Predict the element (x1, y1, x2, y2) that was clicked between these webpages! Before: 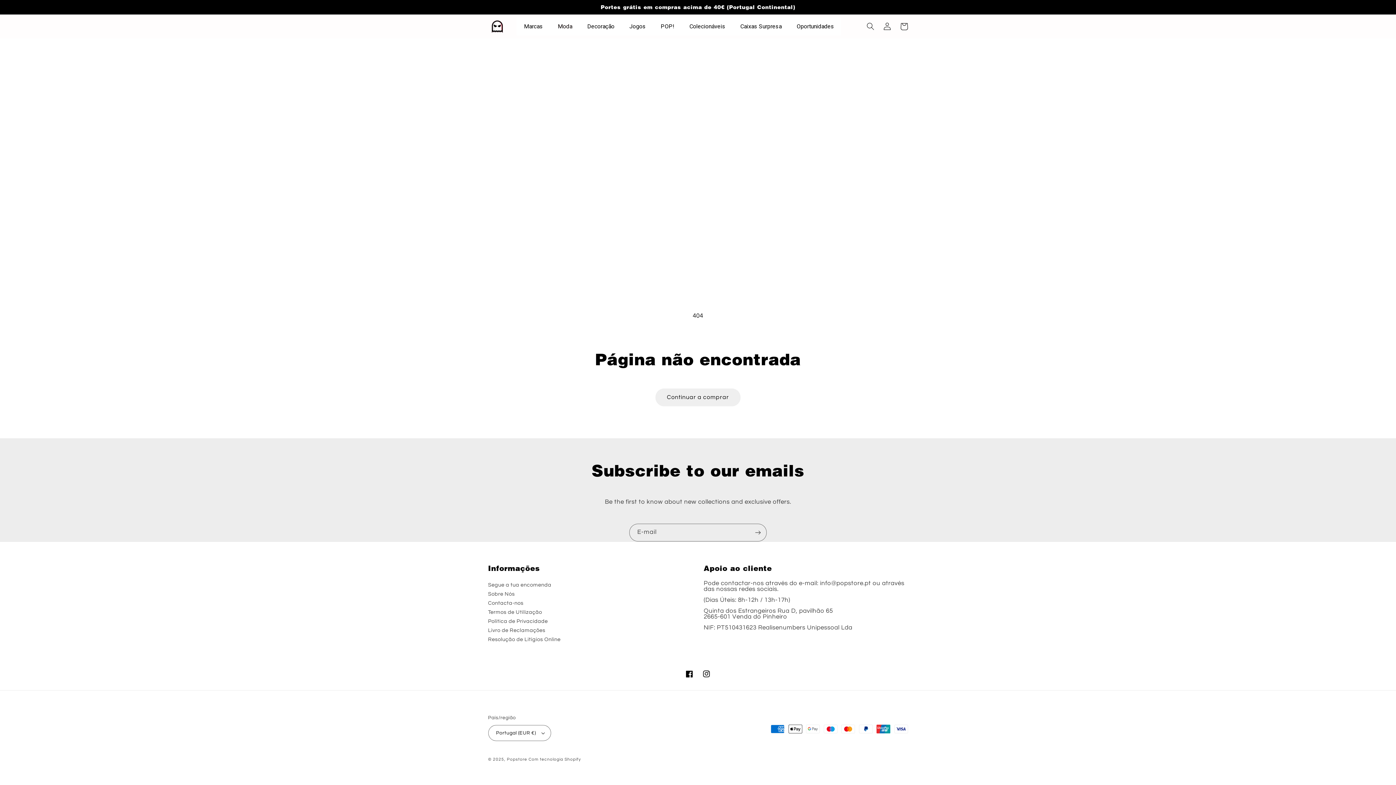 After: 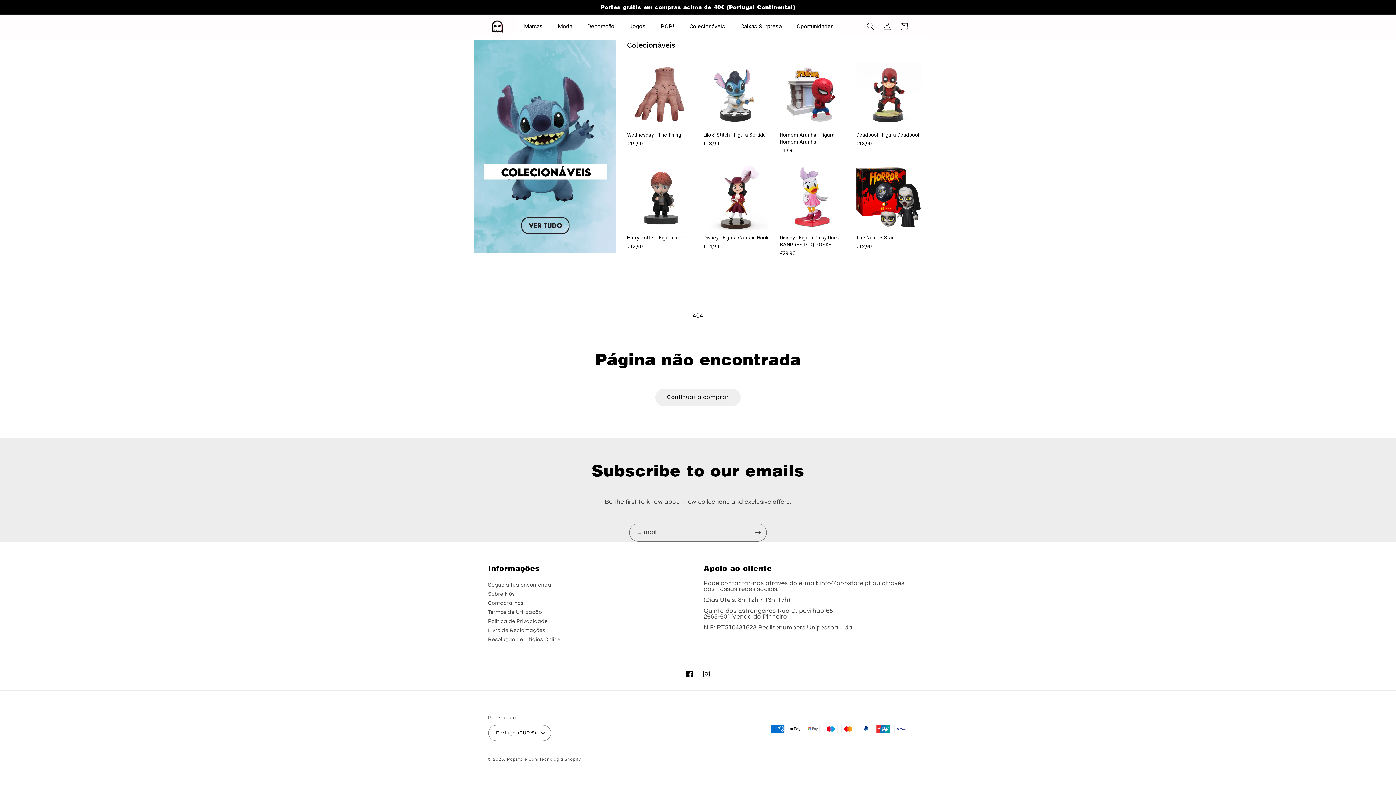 Action: bbox: (682, 17, 732, 35) label: Colecionáveis